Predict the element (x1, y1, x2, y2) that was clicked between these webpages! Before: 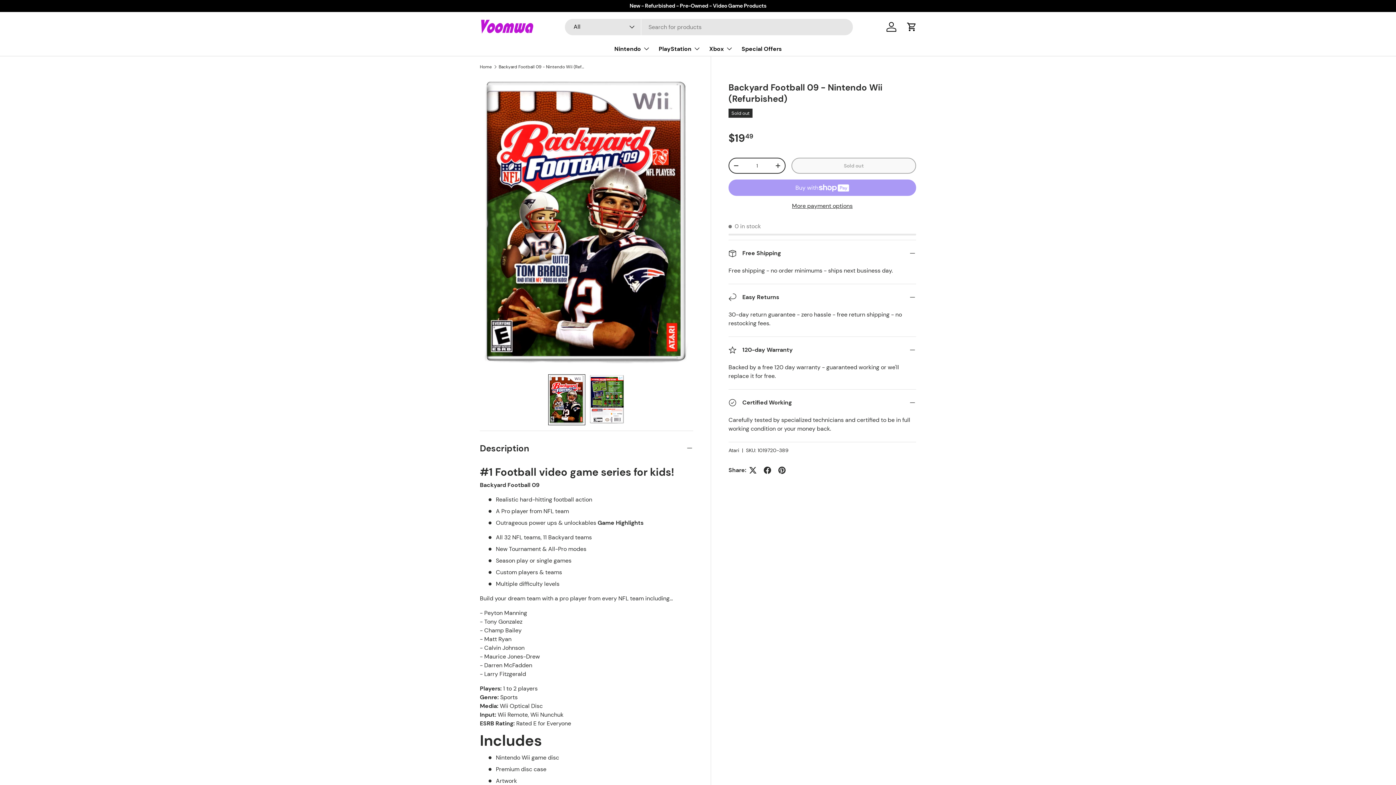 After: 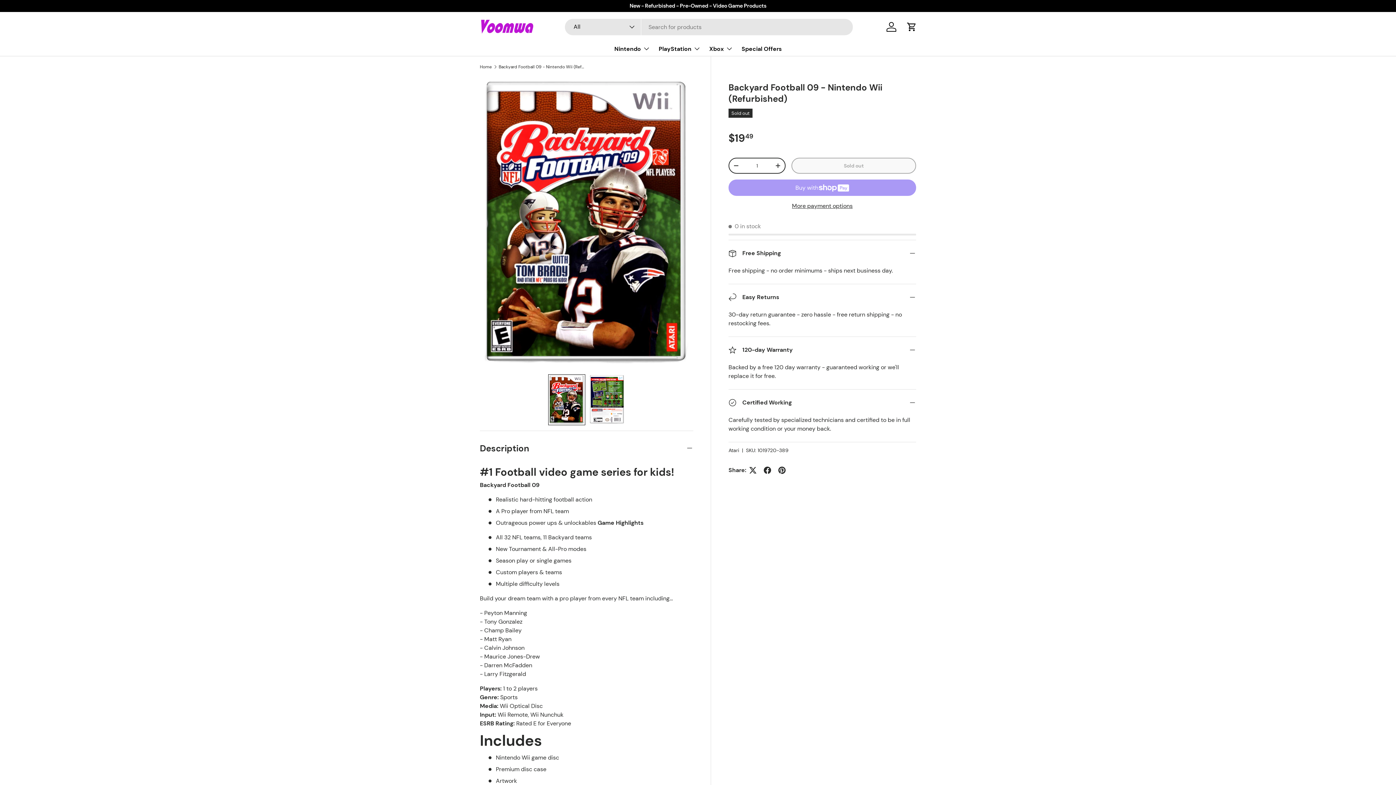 Action: bbox: (548, 374, 585, 425)